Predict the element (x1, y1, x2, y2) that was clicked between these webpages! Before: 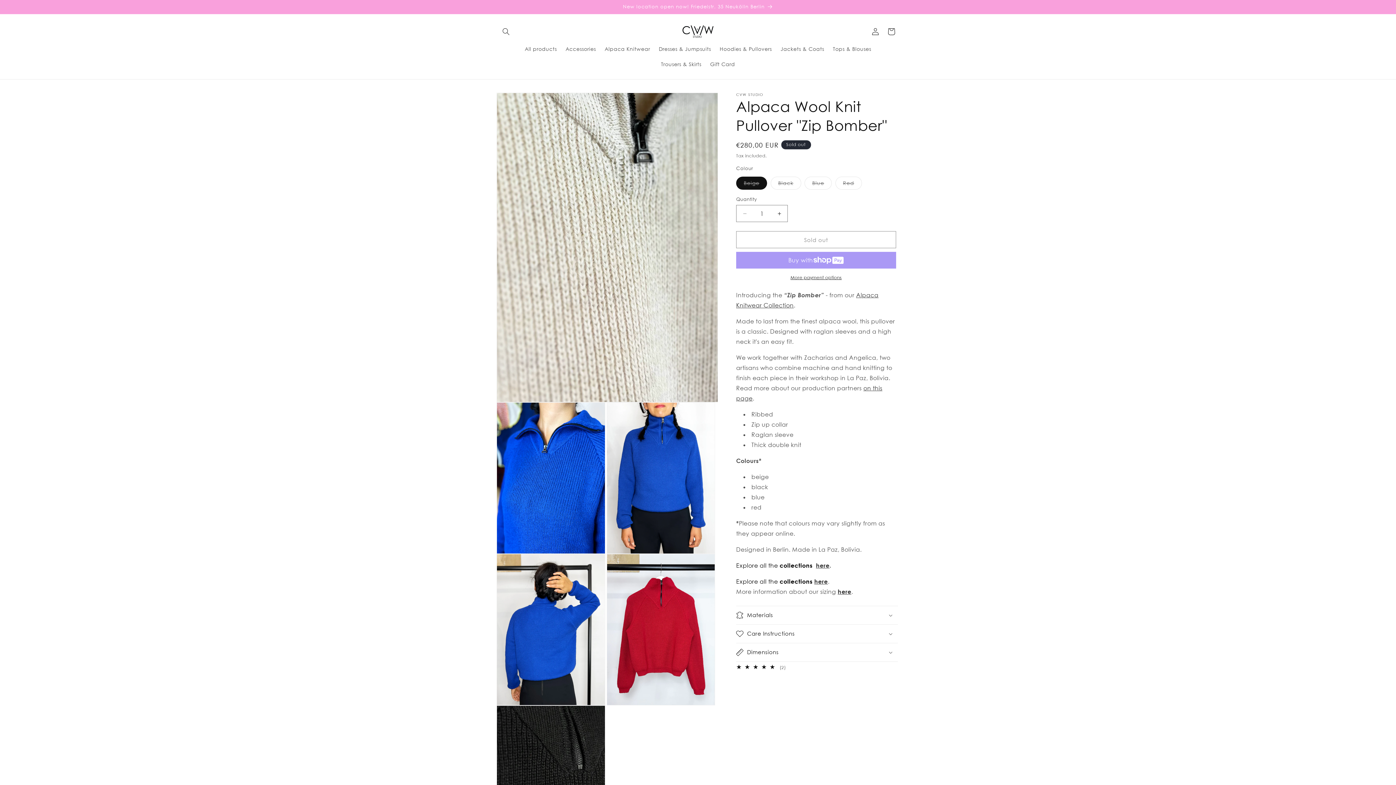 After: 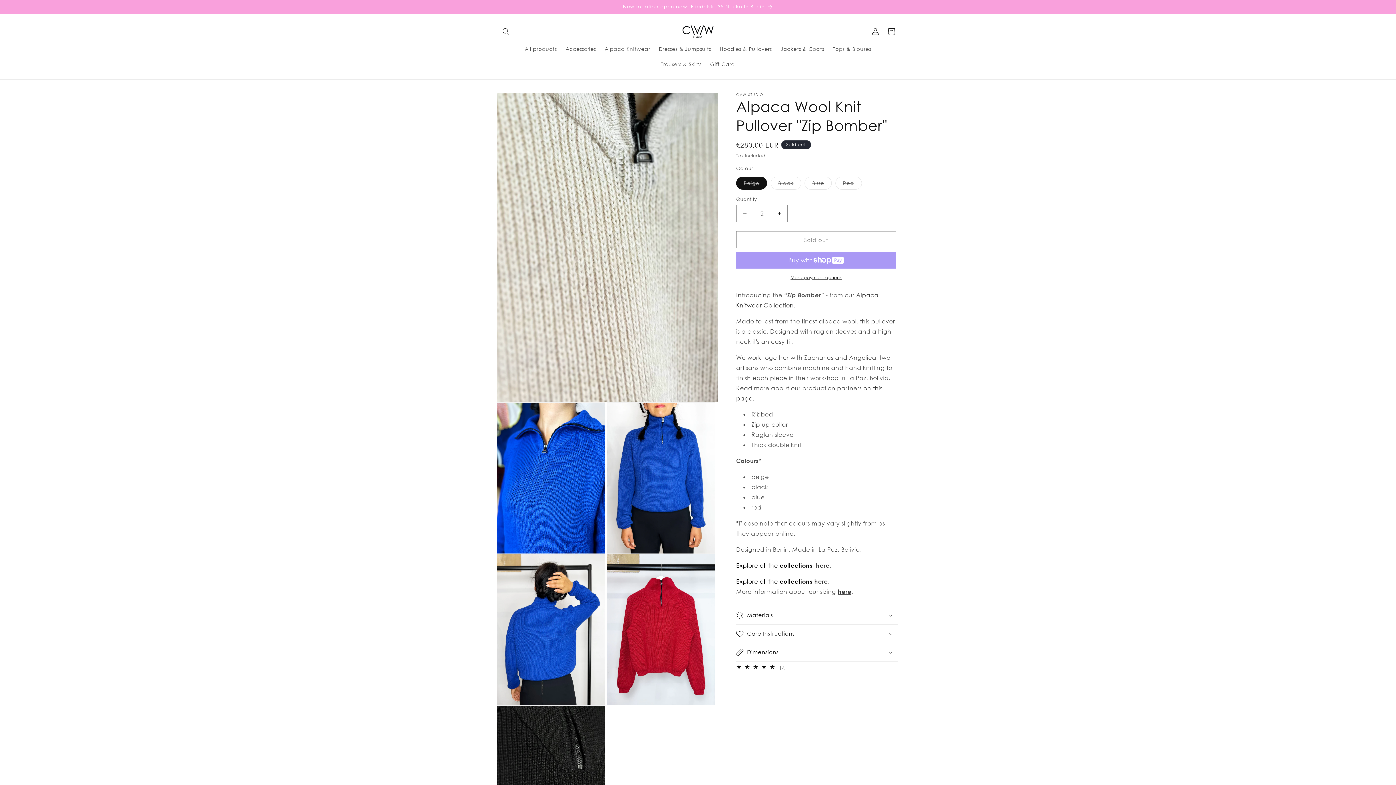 Action: label: Increase quantity for Alpaca Wool Knit Pullover &quot;Zip Bomber&quot; bbox: (771, 205, 787, 222)